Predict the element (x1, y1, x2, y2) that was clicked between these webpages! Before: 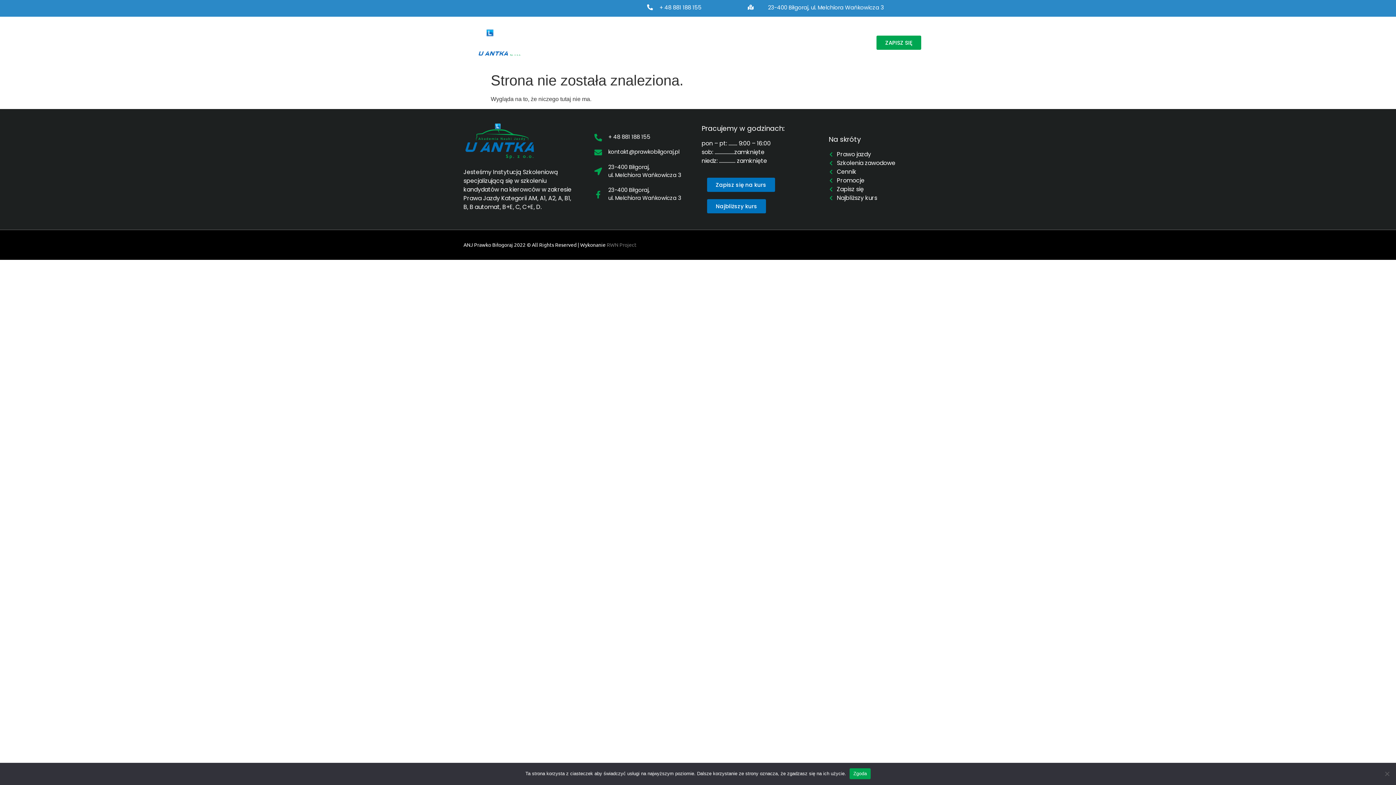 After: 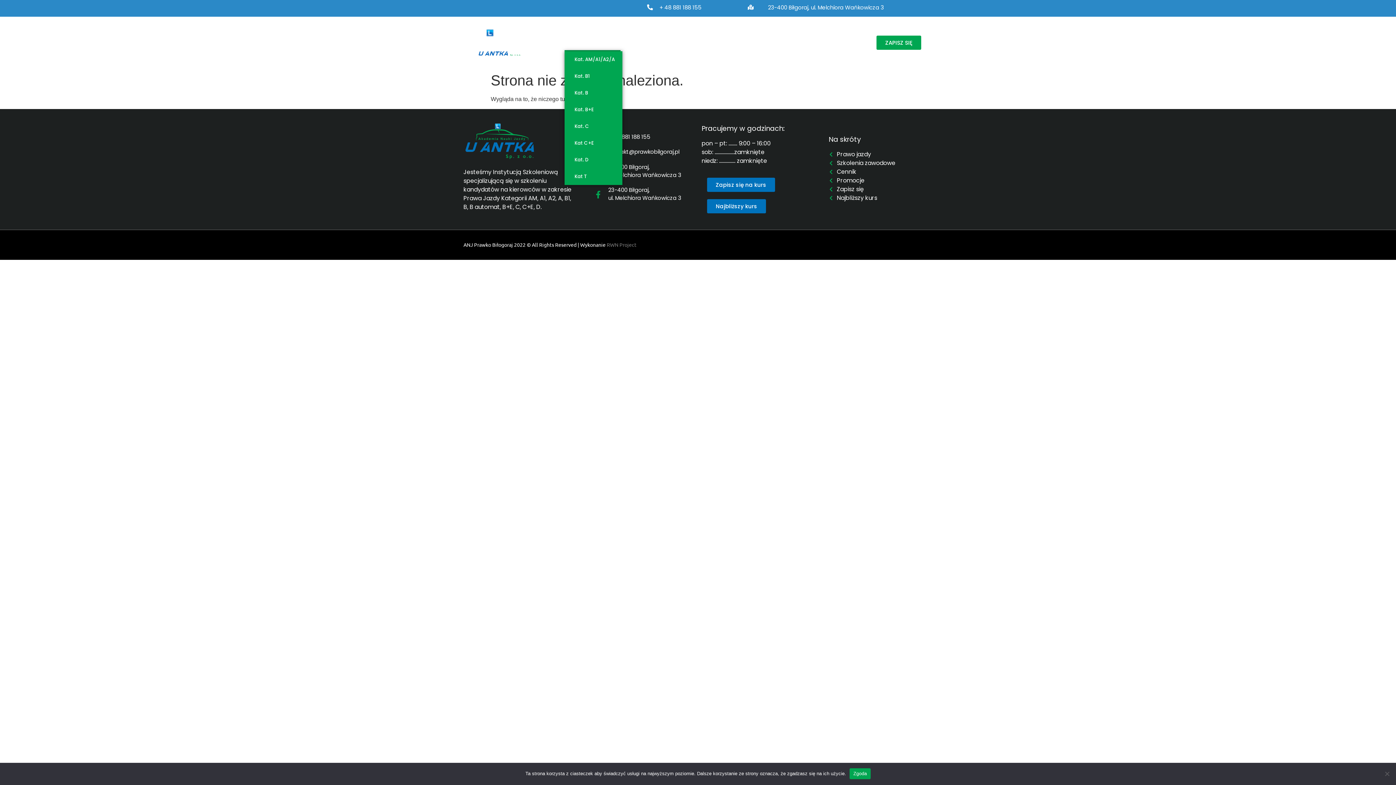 Action: label: Prawo jazdy bbox: (564, 34, 620, 51)